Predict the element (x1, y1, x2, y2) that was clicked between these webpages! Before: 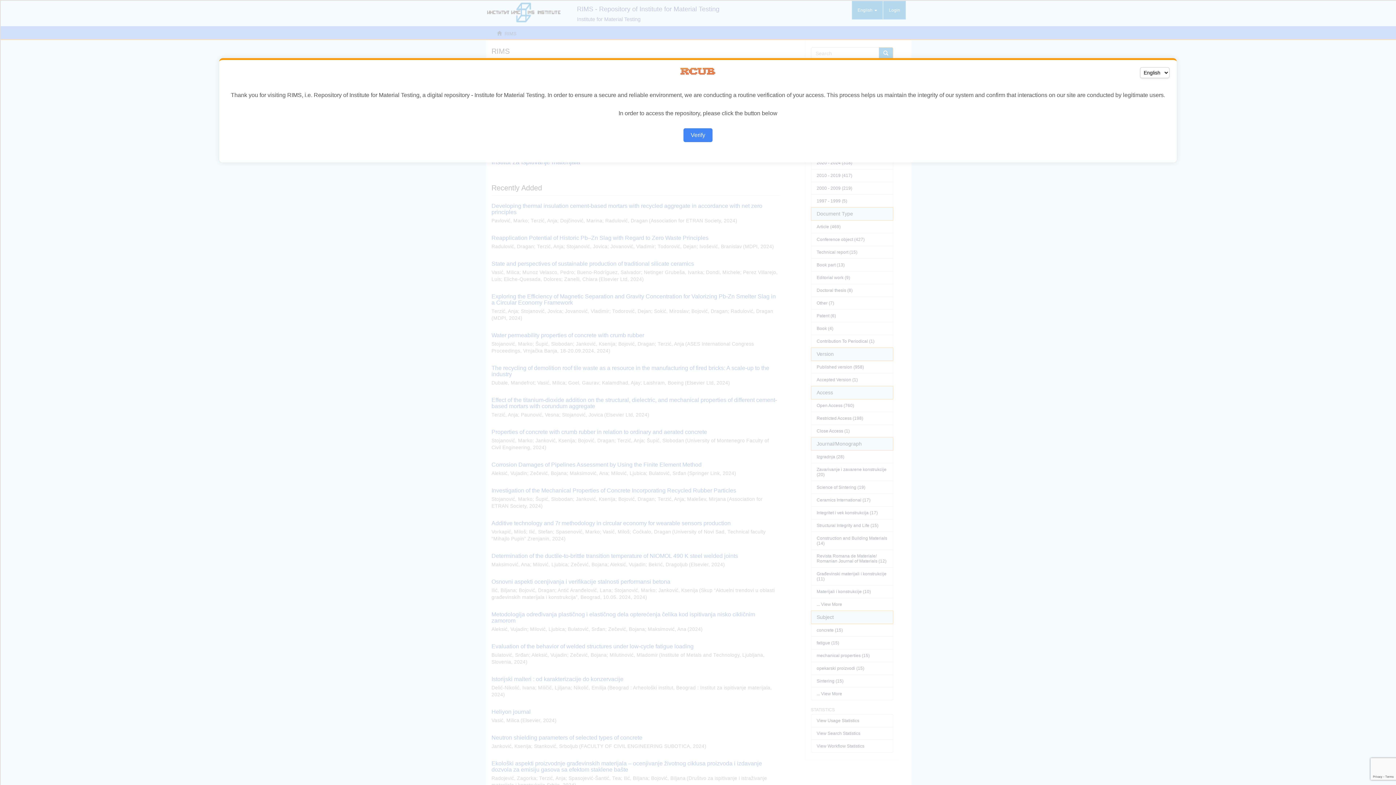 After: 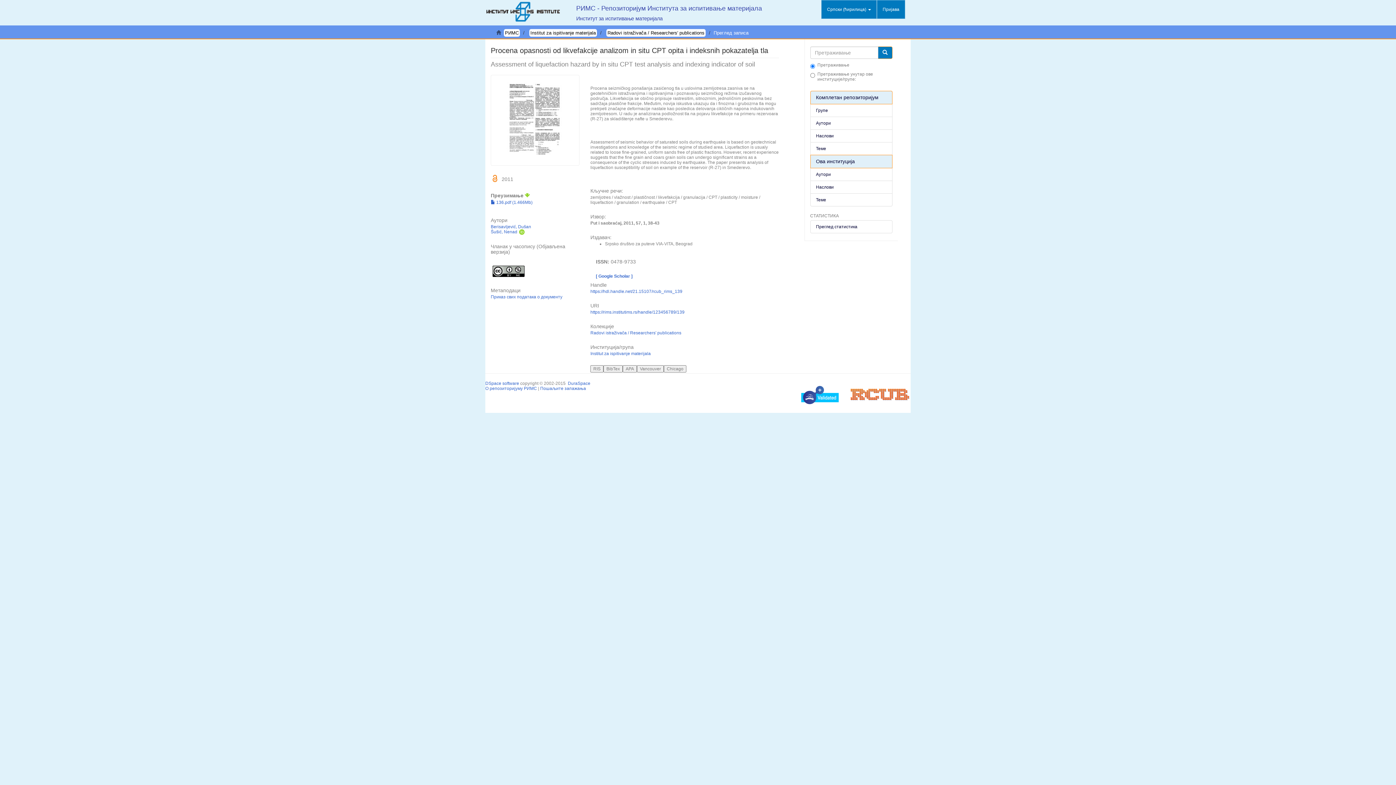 Action: bbox: (683, 128, 712, 142) label: Verify